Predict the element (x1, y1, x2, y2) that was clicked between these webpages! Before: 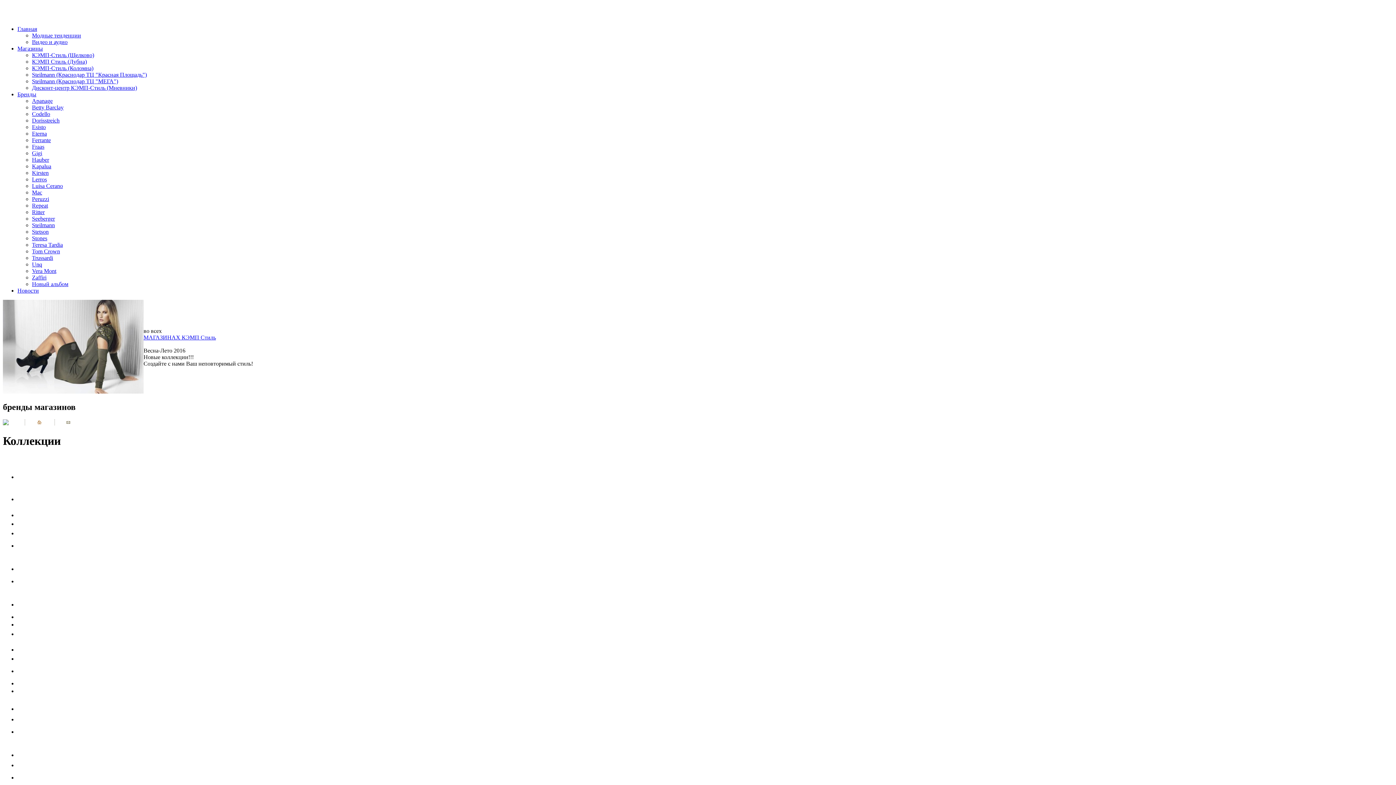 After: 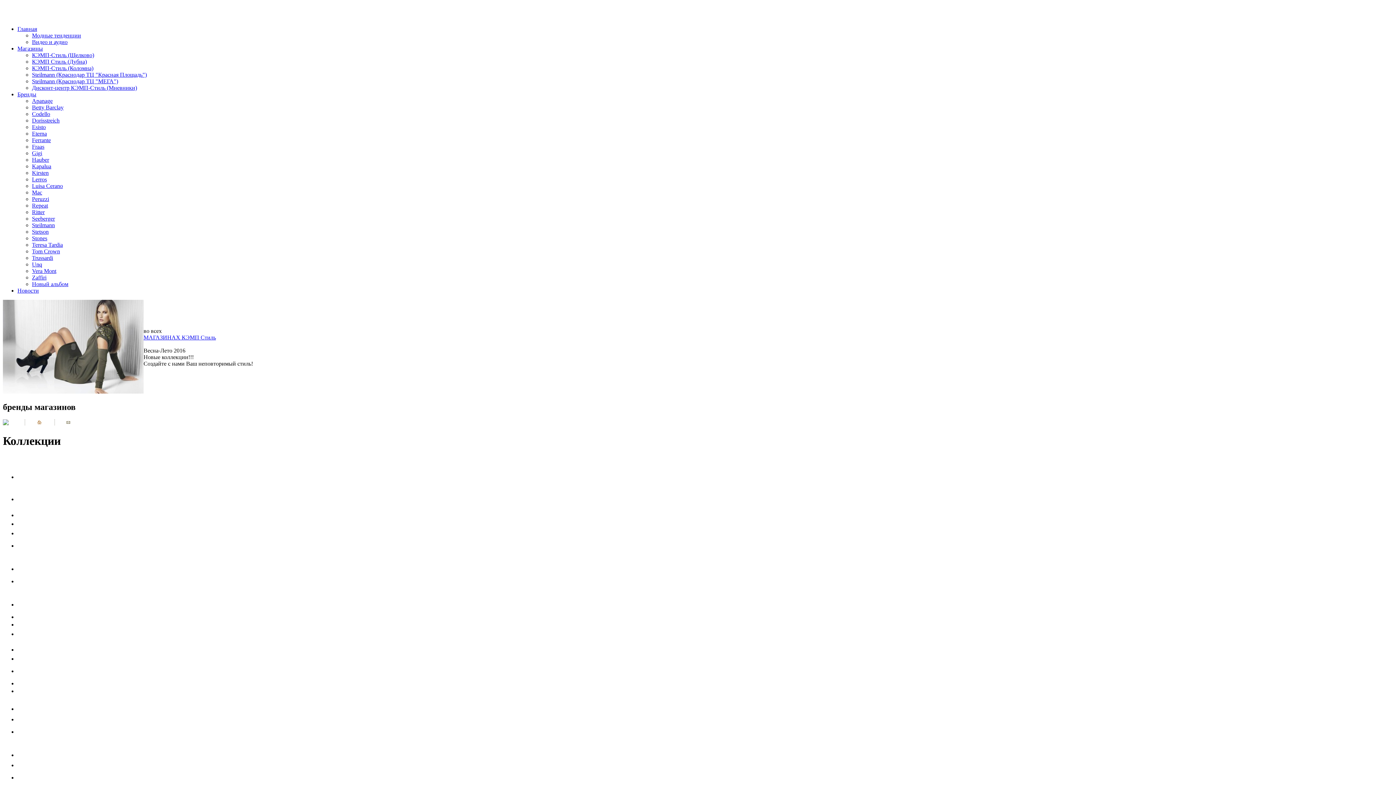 Action: bbox: (32, 189, 42, 195) label: Mac